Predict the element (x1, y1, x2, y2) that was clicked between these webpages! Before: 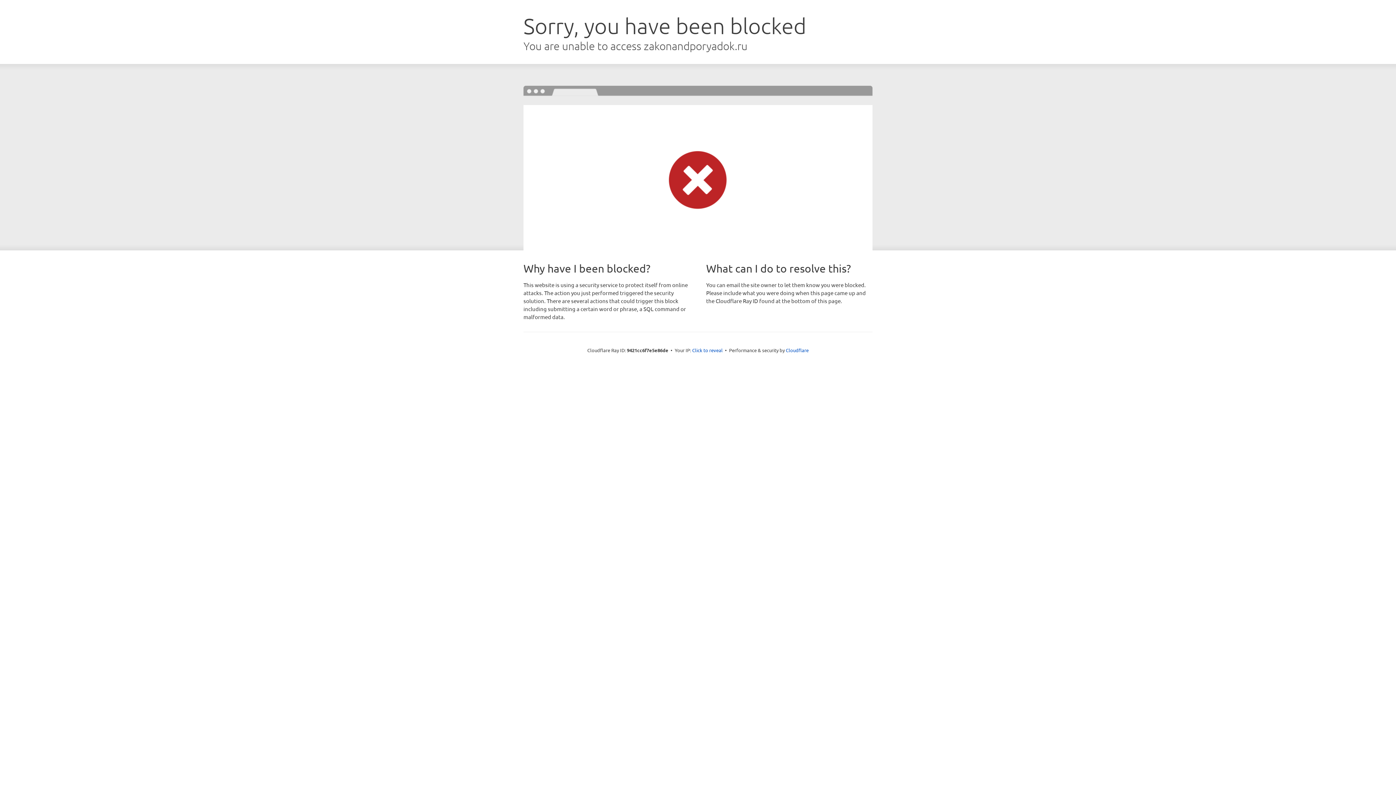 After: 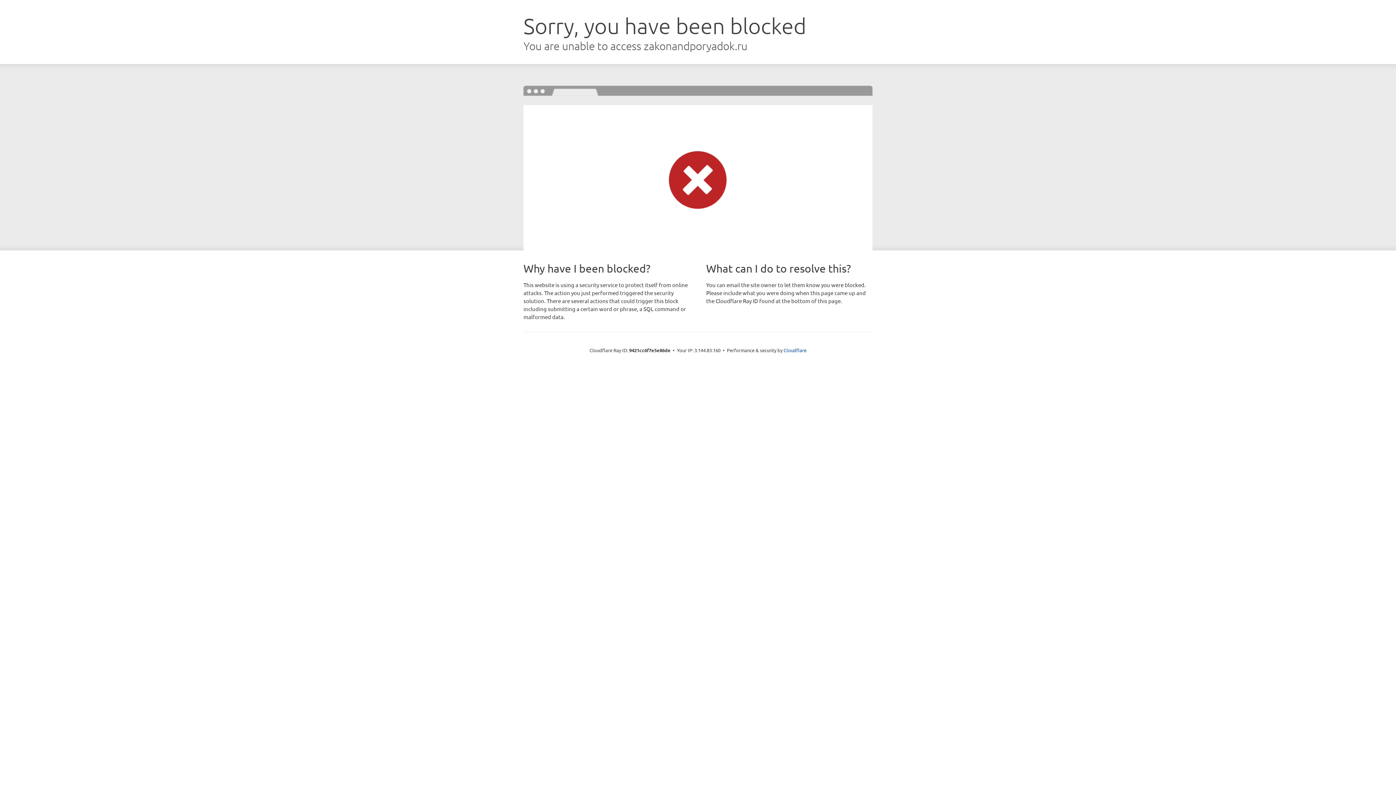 Action: bbox: (692, 346, 722, 353) label: Click to reveal